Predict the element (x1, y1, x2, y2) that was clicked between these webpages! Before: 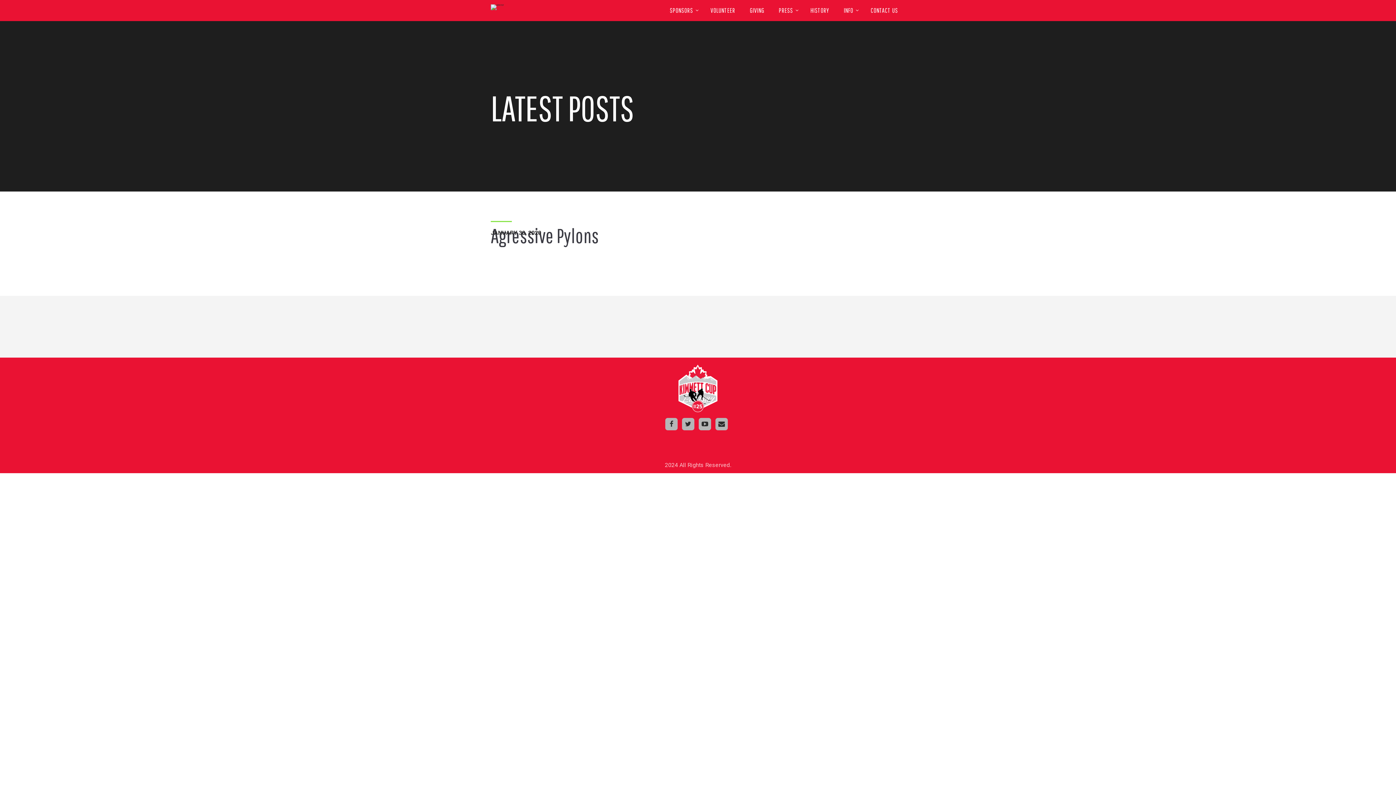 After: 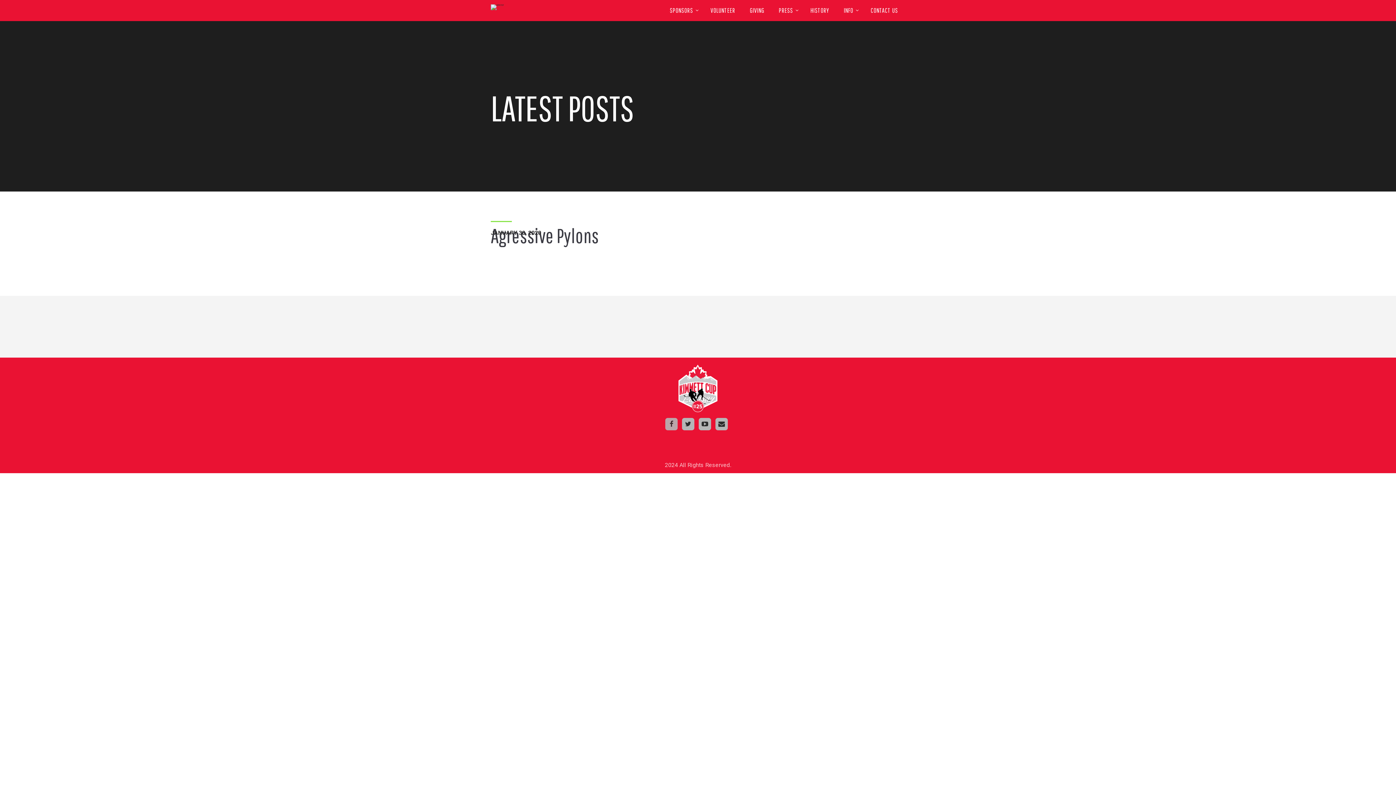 Action: bbox: (665, 418, 680, 425)